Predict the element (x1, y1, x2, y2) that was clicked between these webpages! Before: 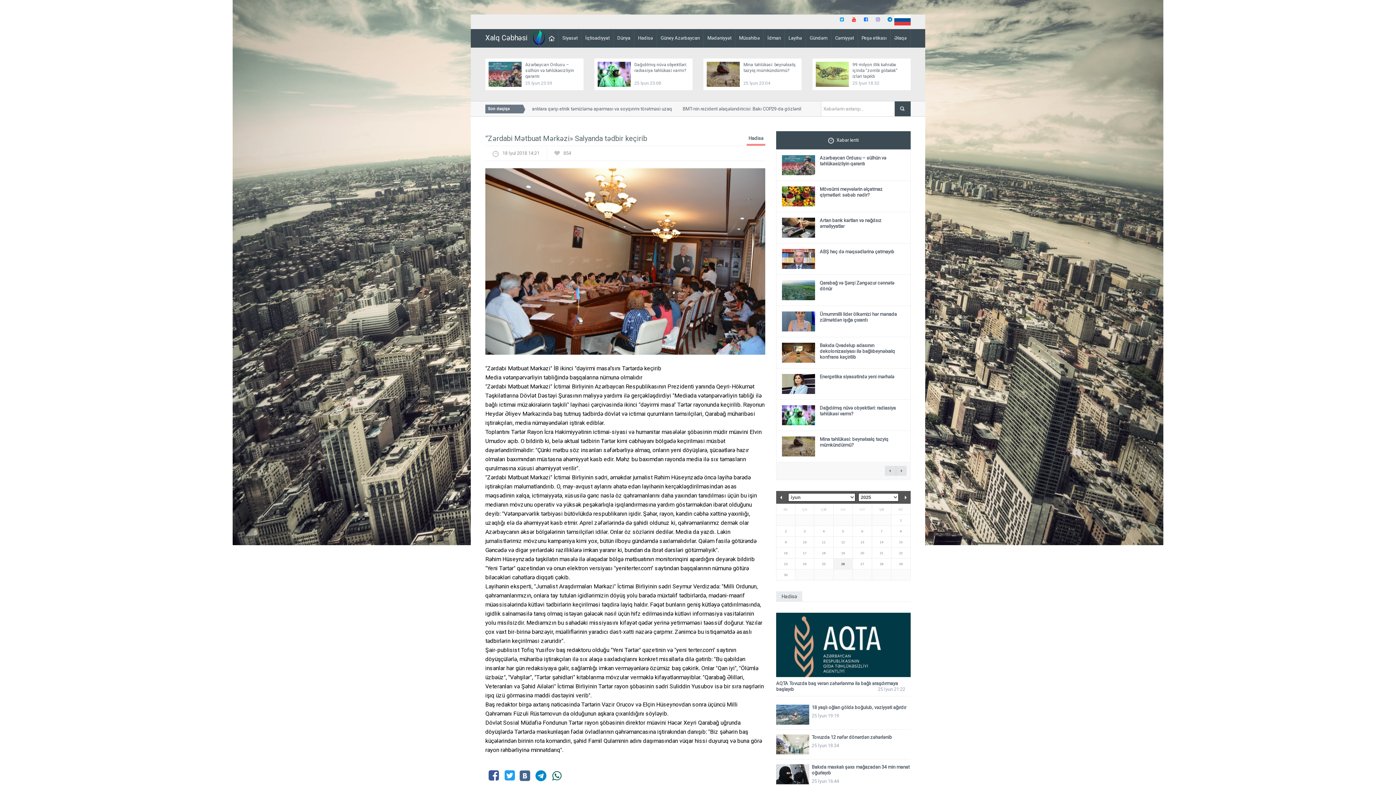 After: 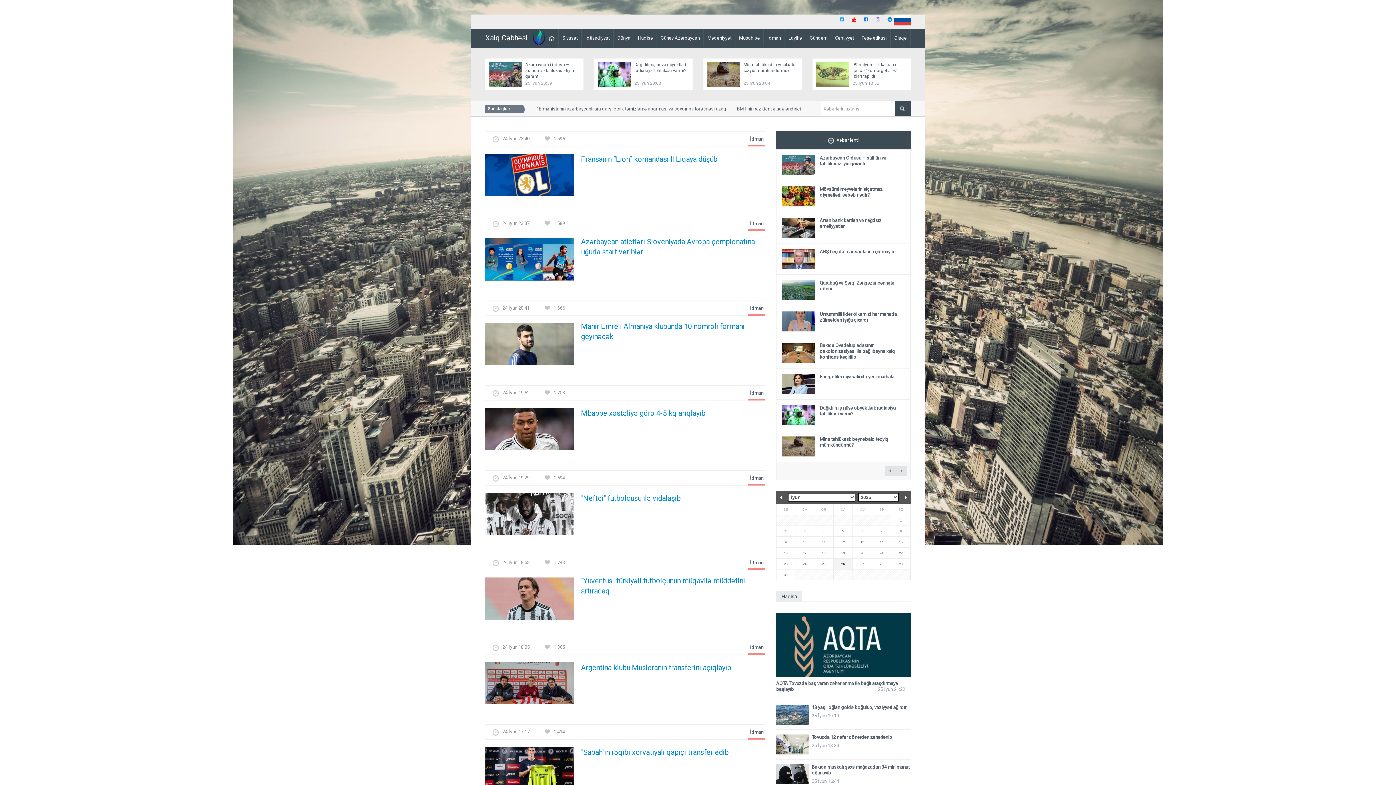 Action: label: İdman bbox: (764, 29, 785, 47)